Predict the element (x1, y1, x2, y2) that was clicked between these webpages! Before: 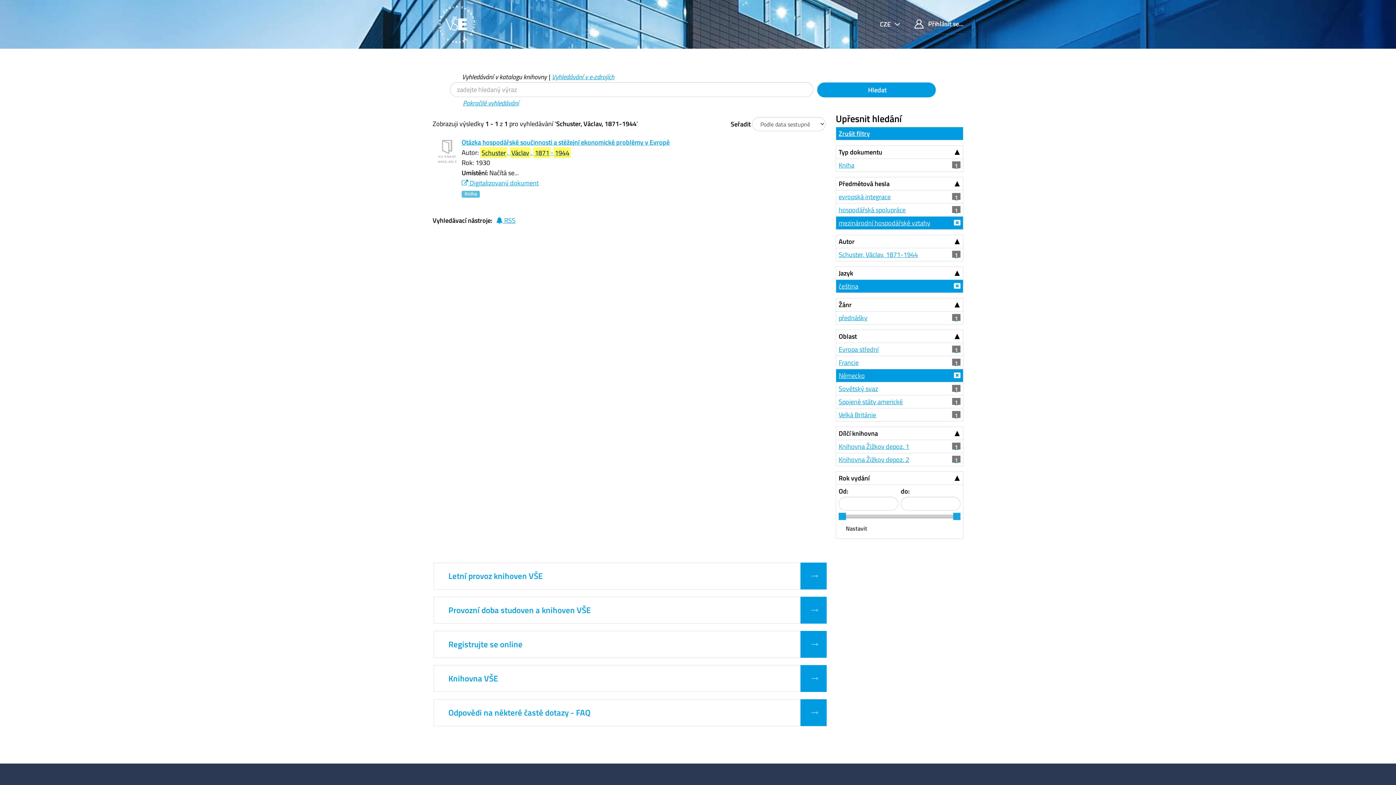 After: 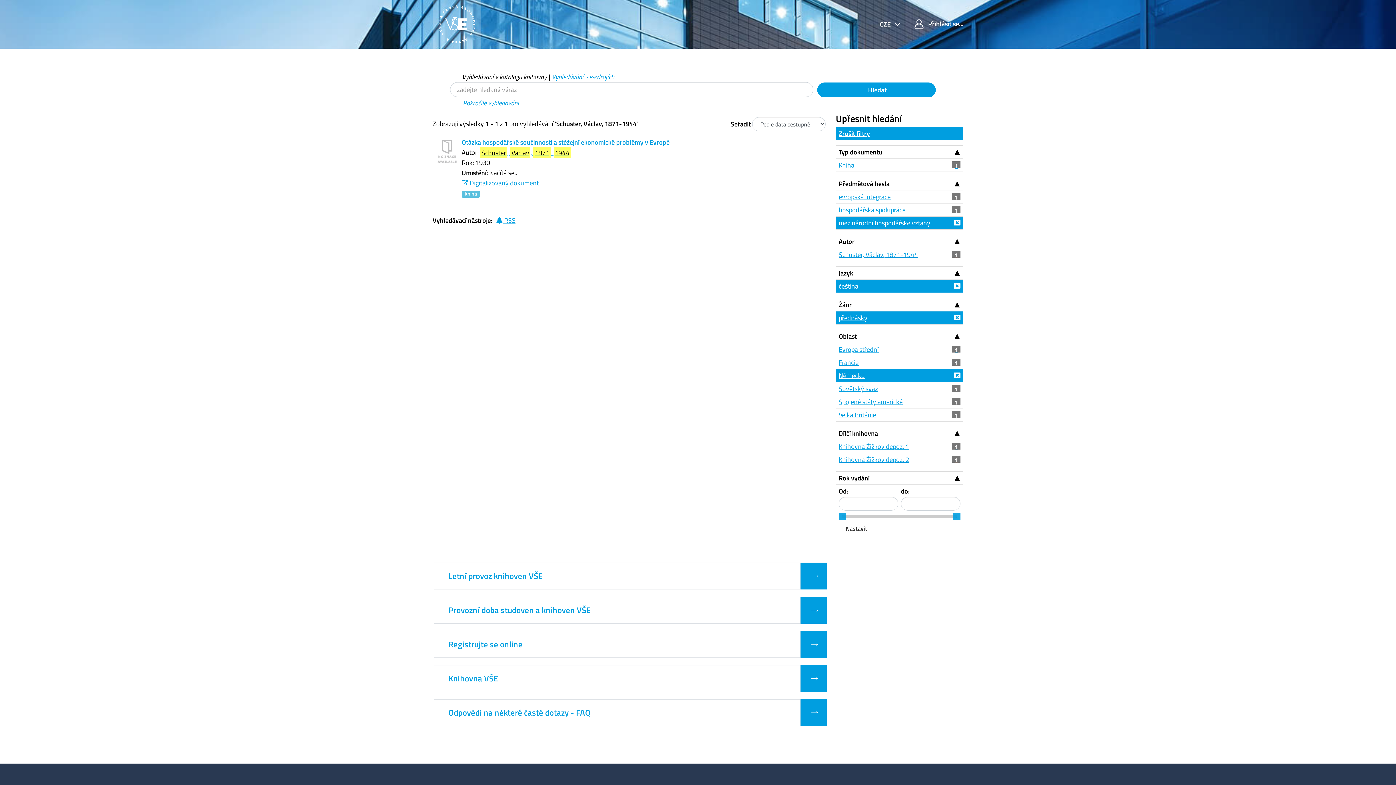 Action: label: přednášky
1 bbox: (836, 311, 963, 324)